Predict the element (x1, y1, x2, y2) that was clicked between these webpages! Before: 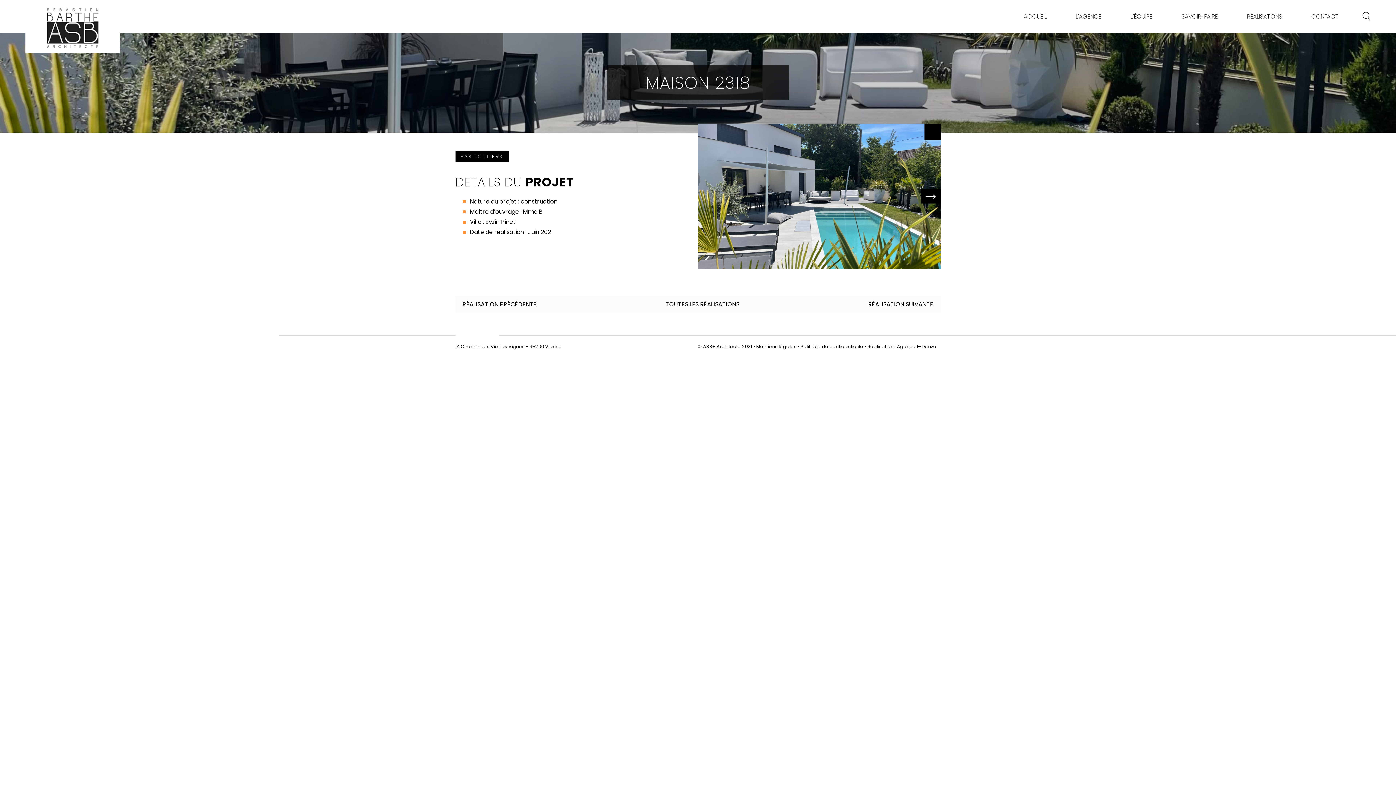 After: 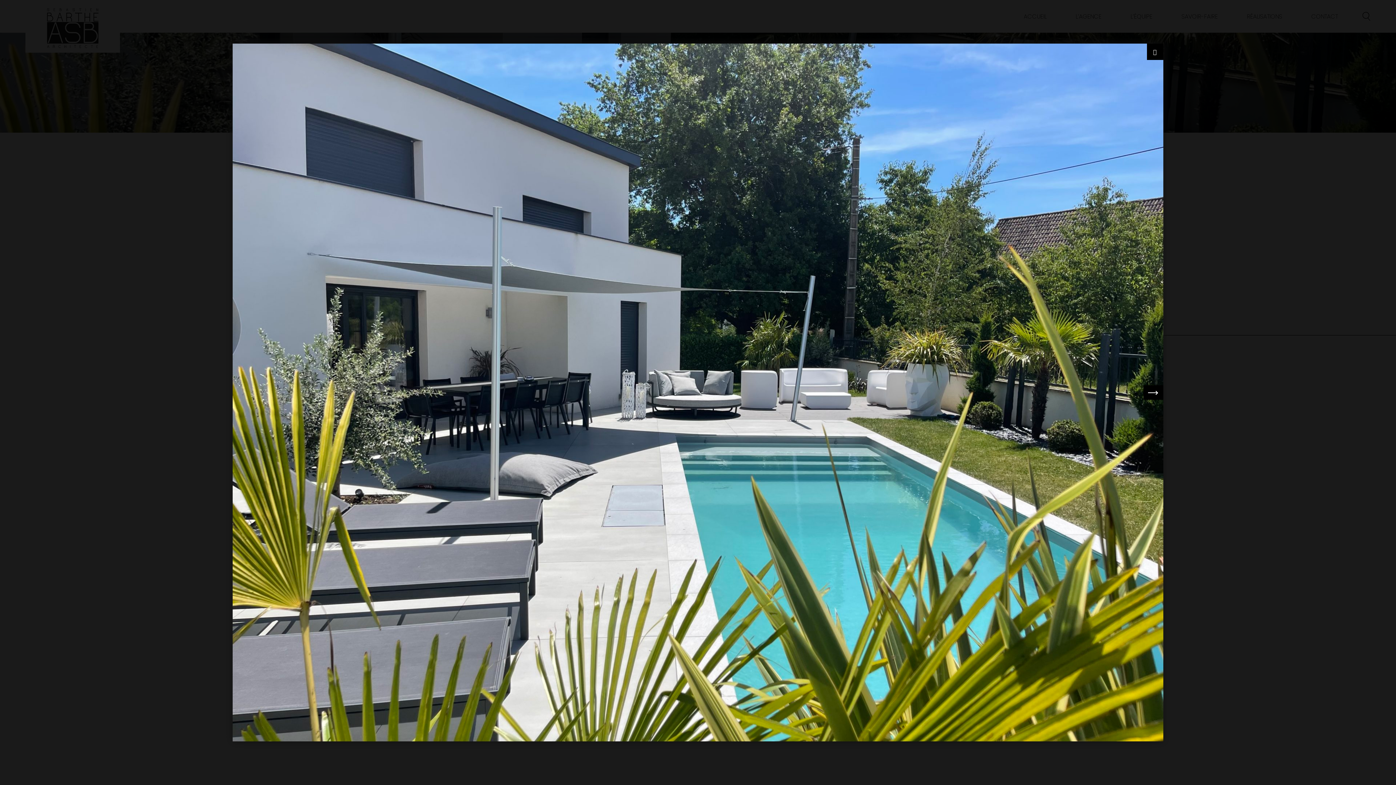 Action: bbox: (698, 123, 941, 269)